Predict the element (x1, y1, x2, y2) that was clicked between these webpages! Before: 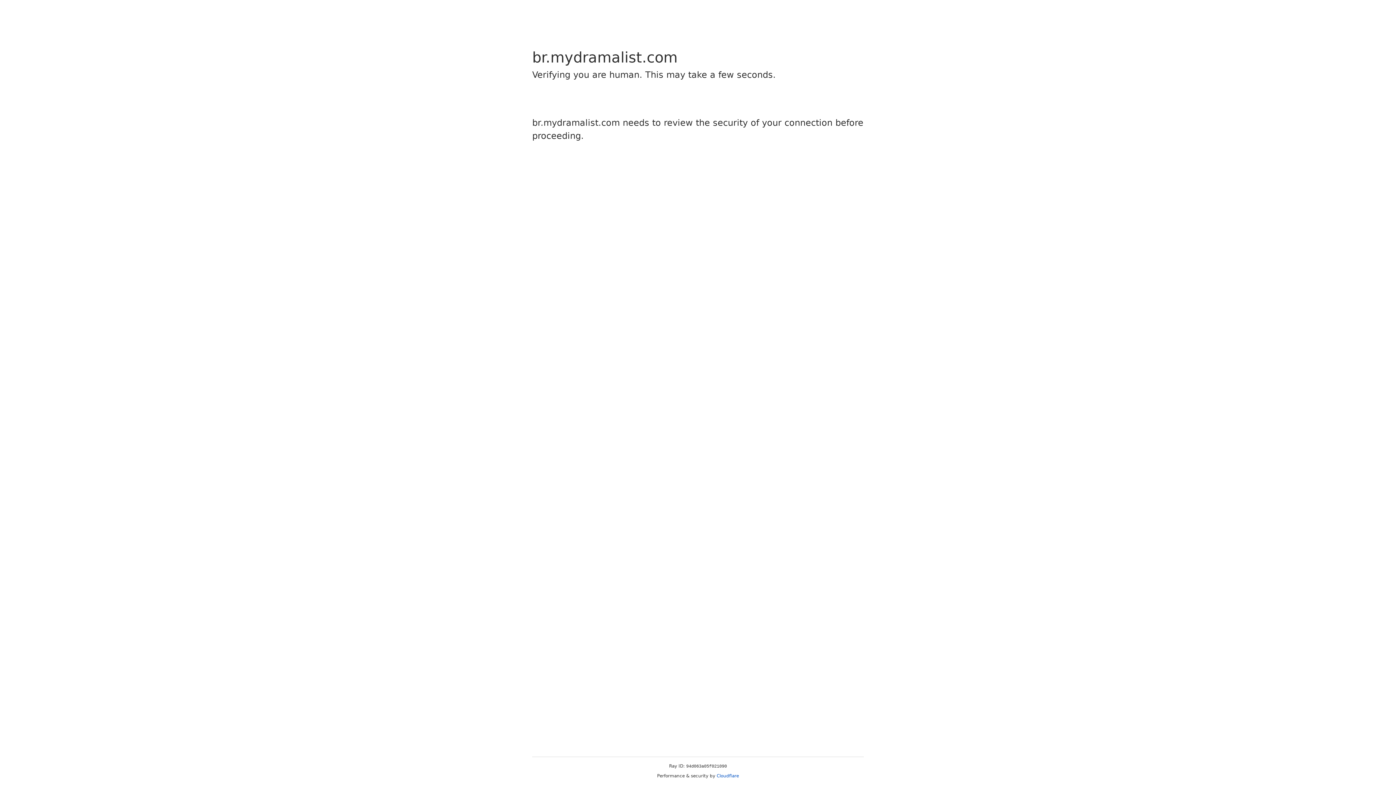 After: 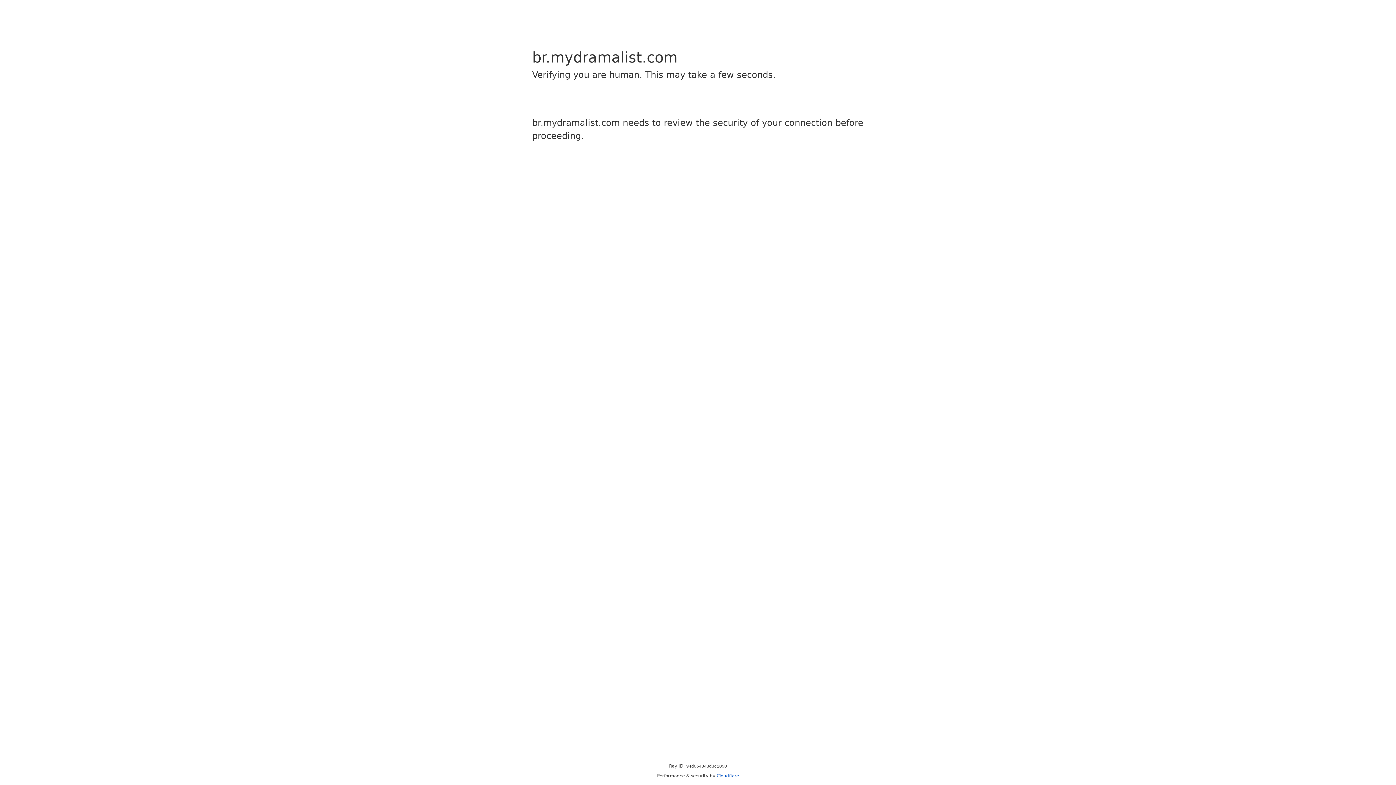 Action: bbox: (716, 773, 739, 778) label: Cloudflare